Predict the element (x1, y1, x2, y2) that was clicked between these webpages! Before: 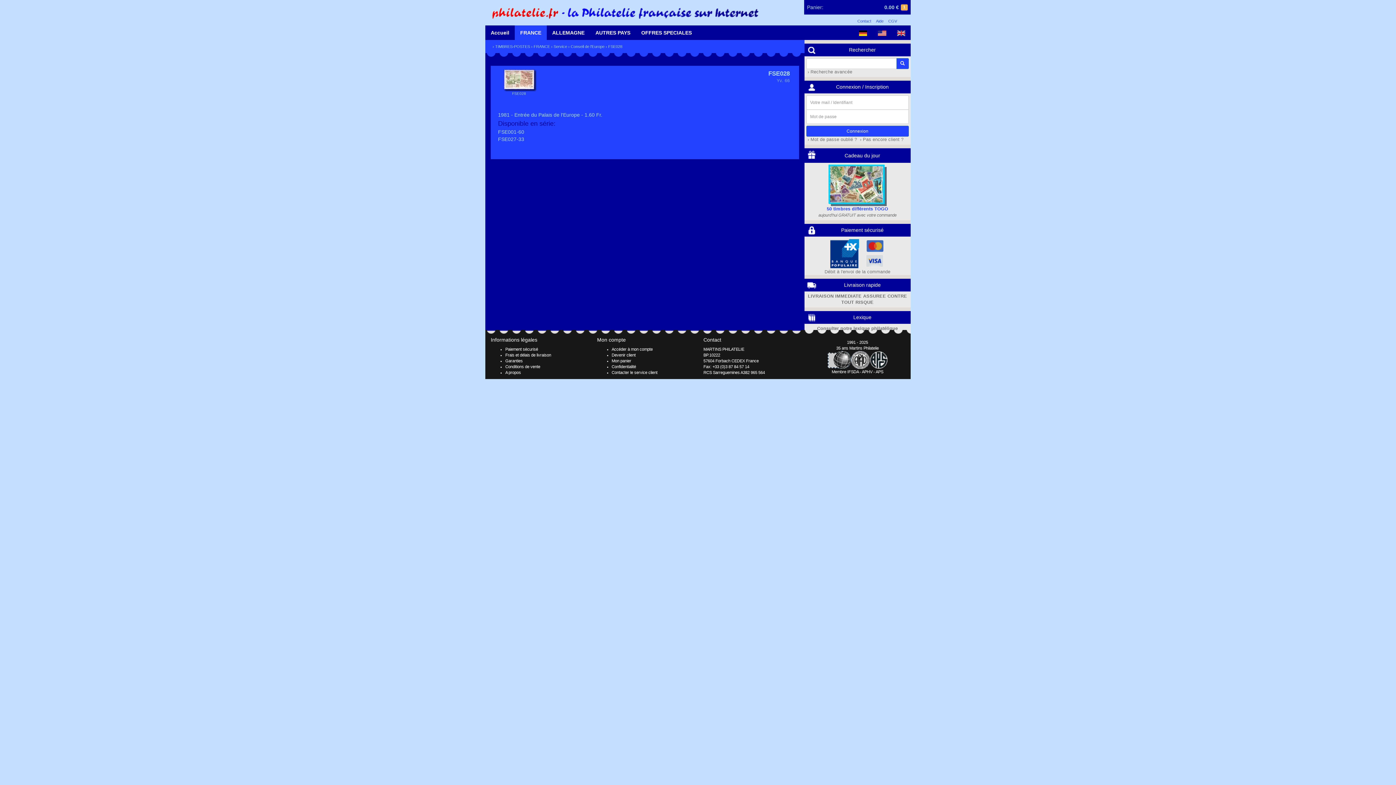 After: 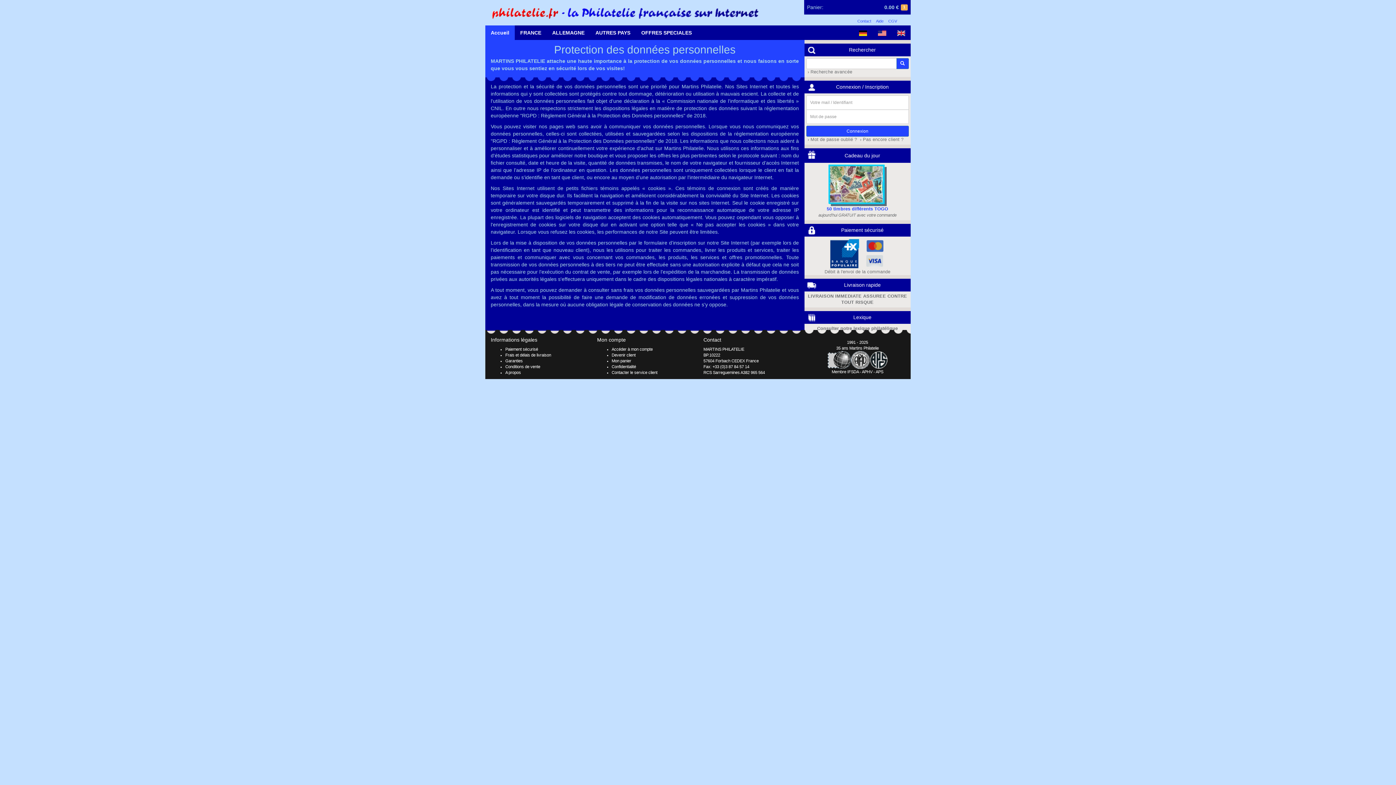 Action: label: Confidentialité bbox: (611, 364, 636, 369)